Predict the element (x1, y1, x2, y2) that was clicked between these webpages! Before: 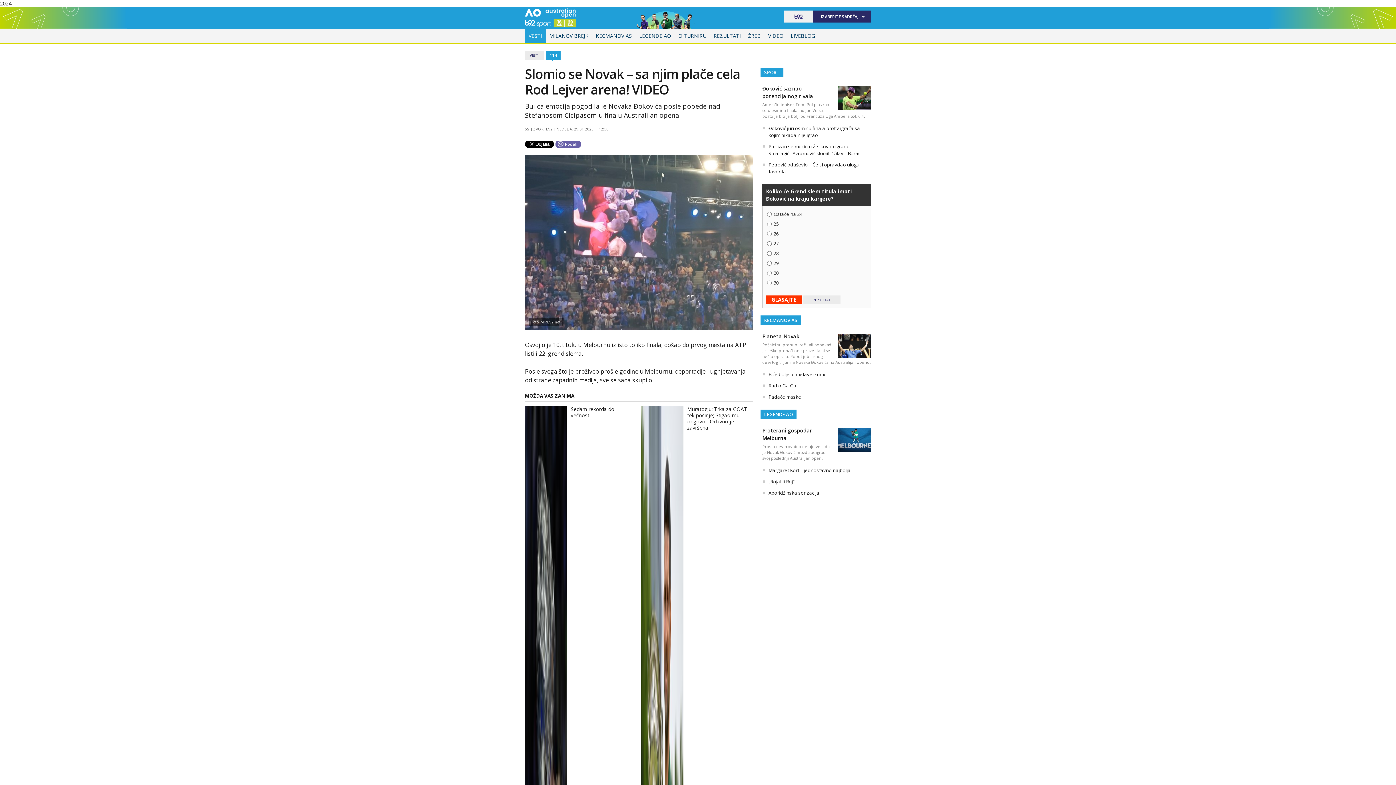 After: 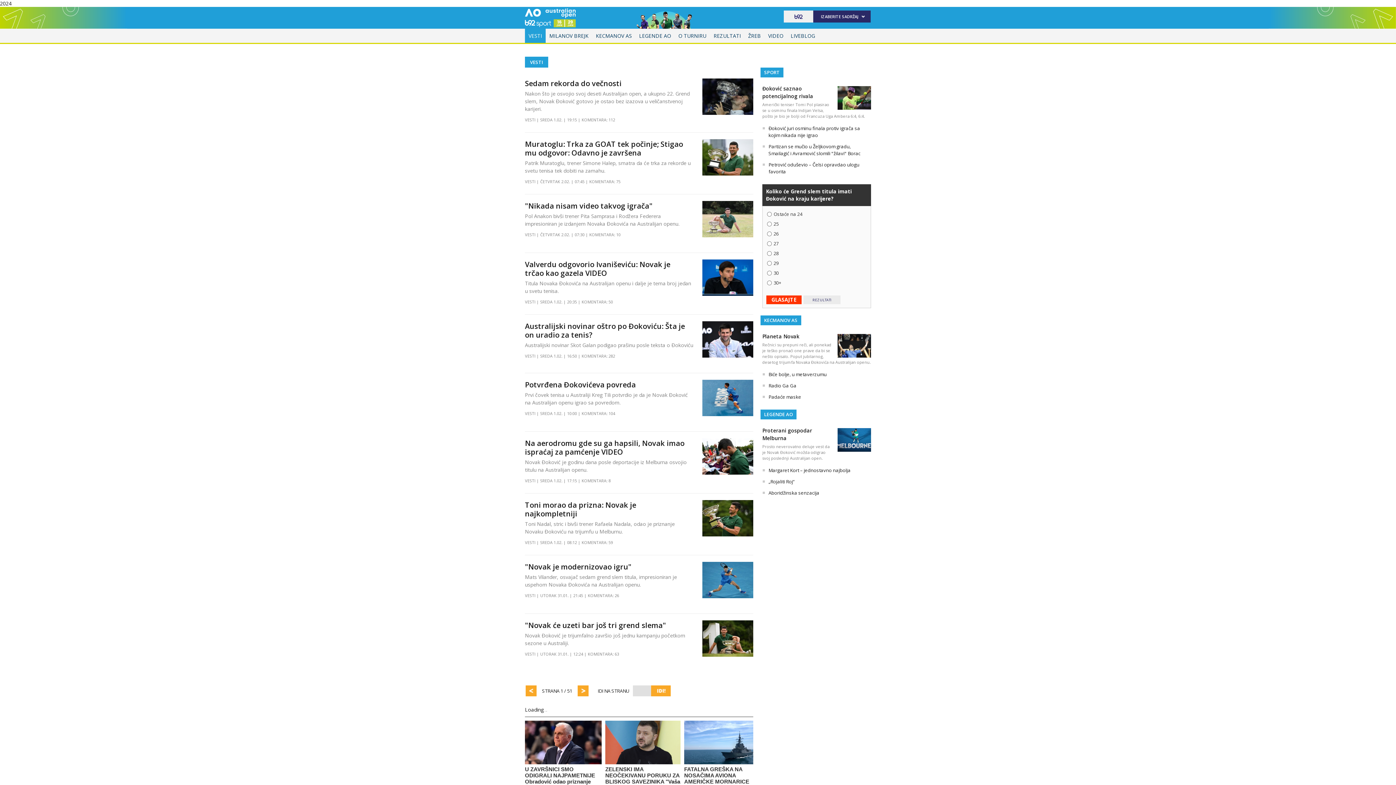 Action: bbox: (525, 28, 545, 42) label: VESTI